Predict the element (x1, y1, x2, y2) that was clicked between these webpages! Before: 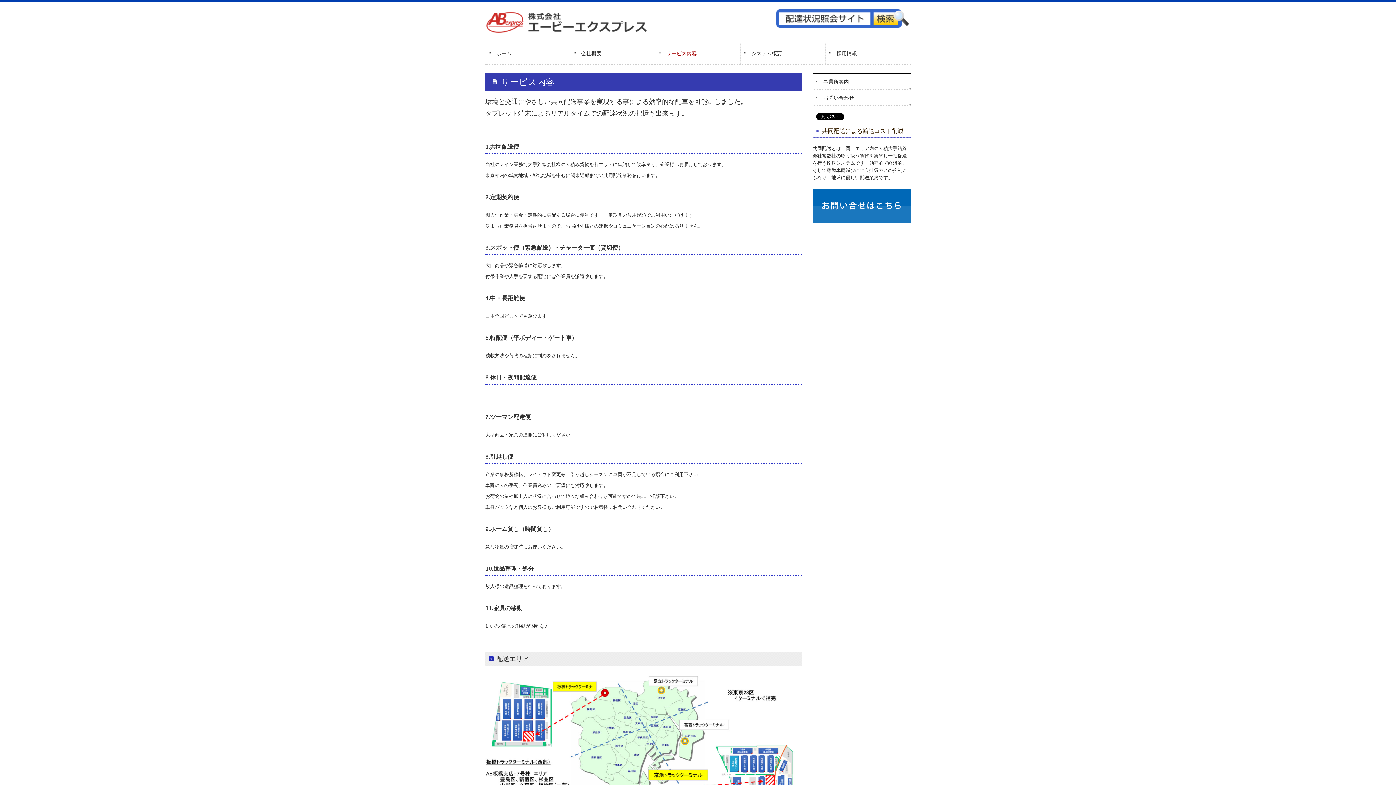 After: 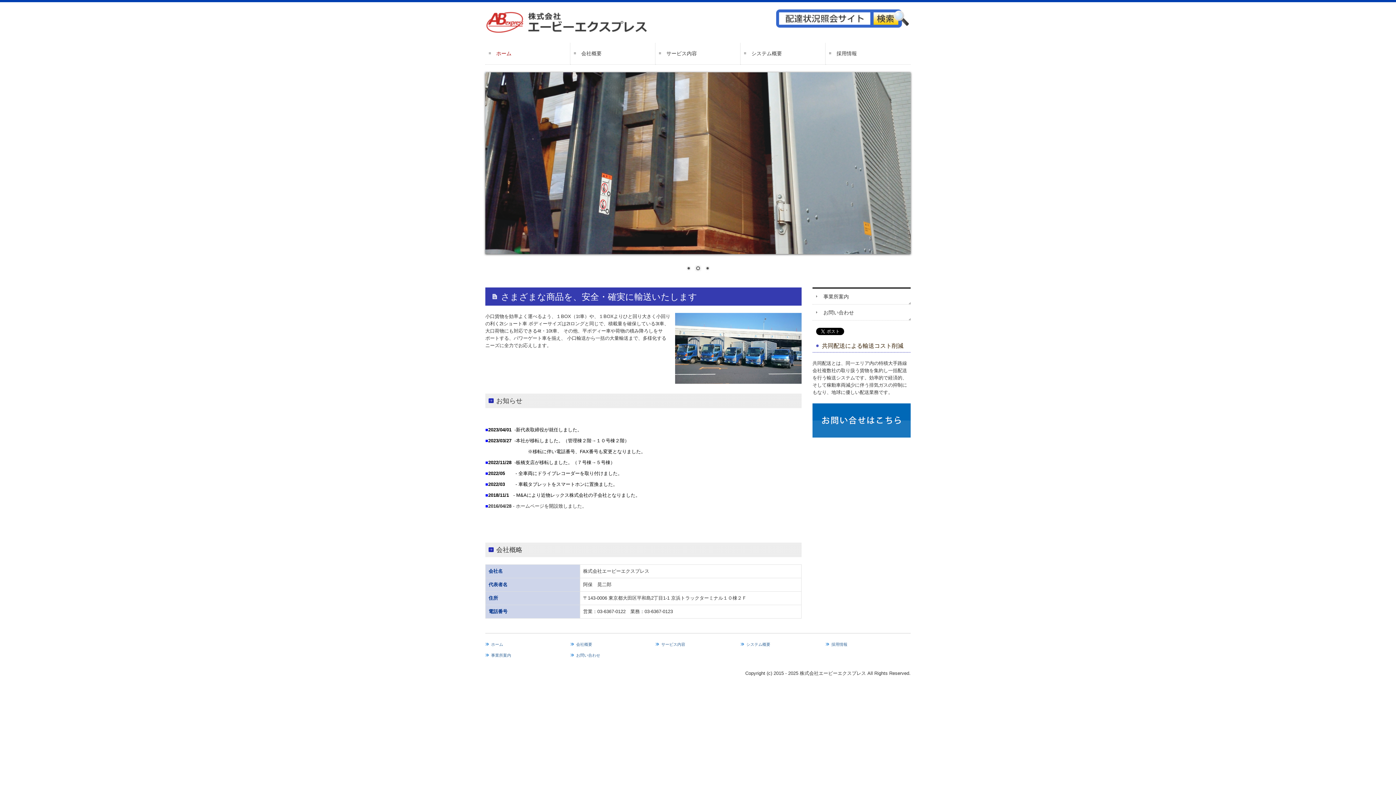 Action: bbox: (485, 15, 649, 27)